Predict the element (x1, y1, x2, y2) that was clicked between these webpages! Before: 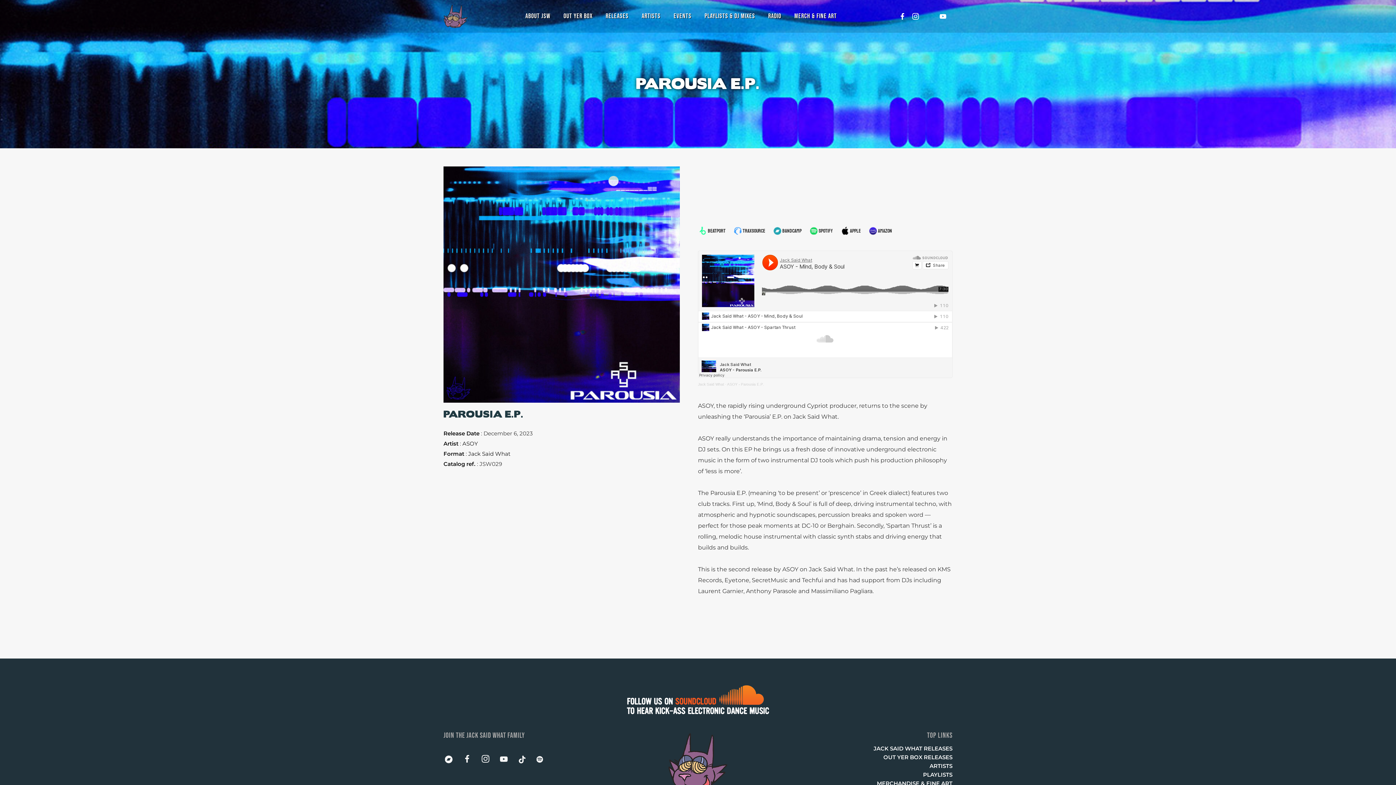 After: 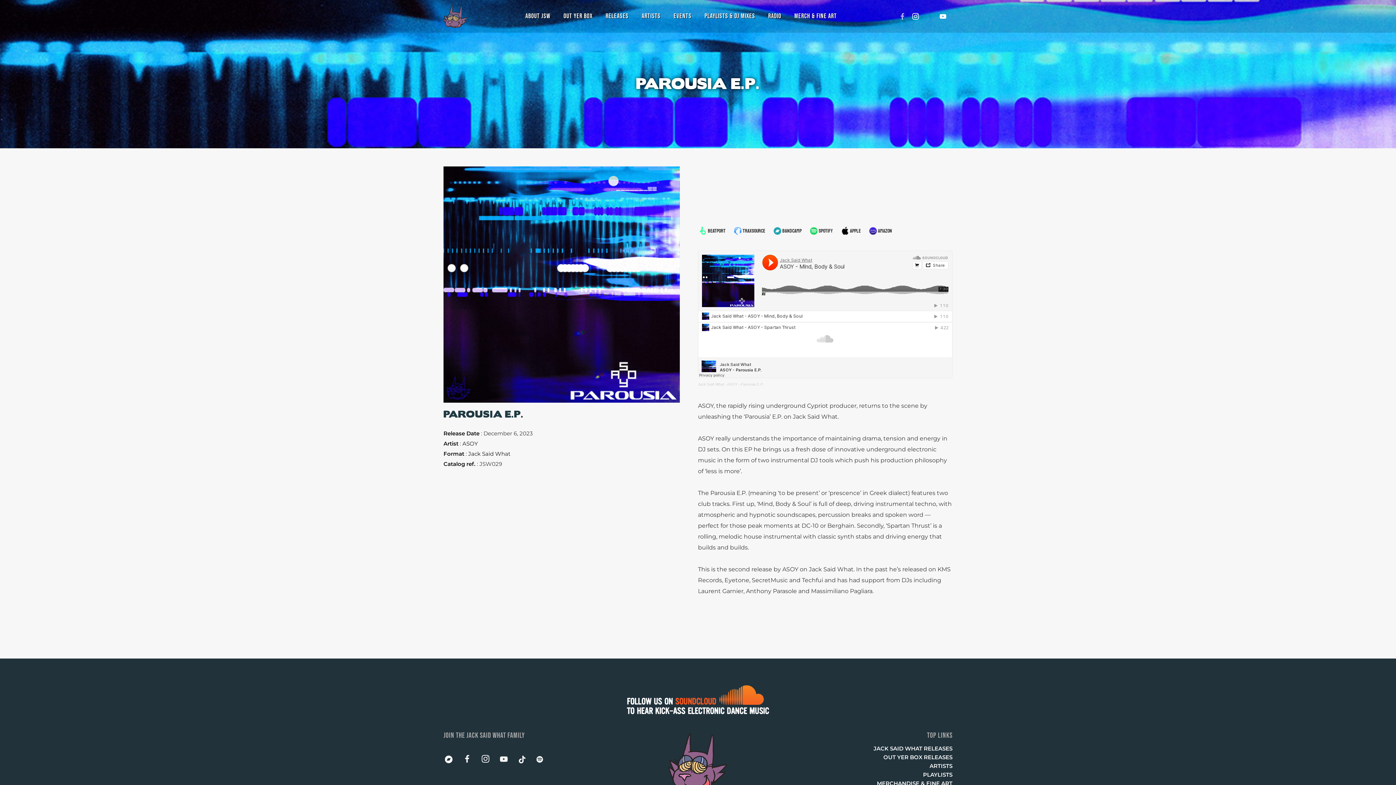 Action: bbox: (893, 9, 906, 22)